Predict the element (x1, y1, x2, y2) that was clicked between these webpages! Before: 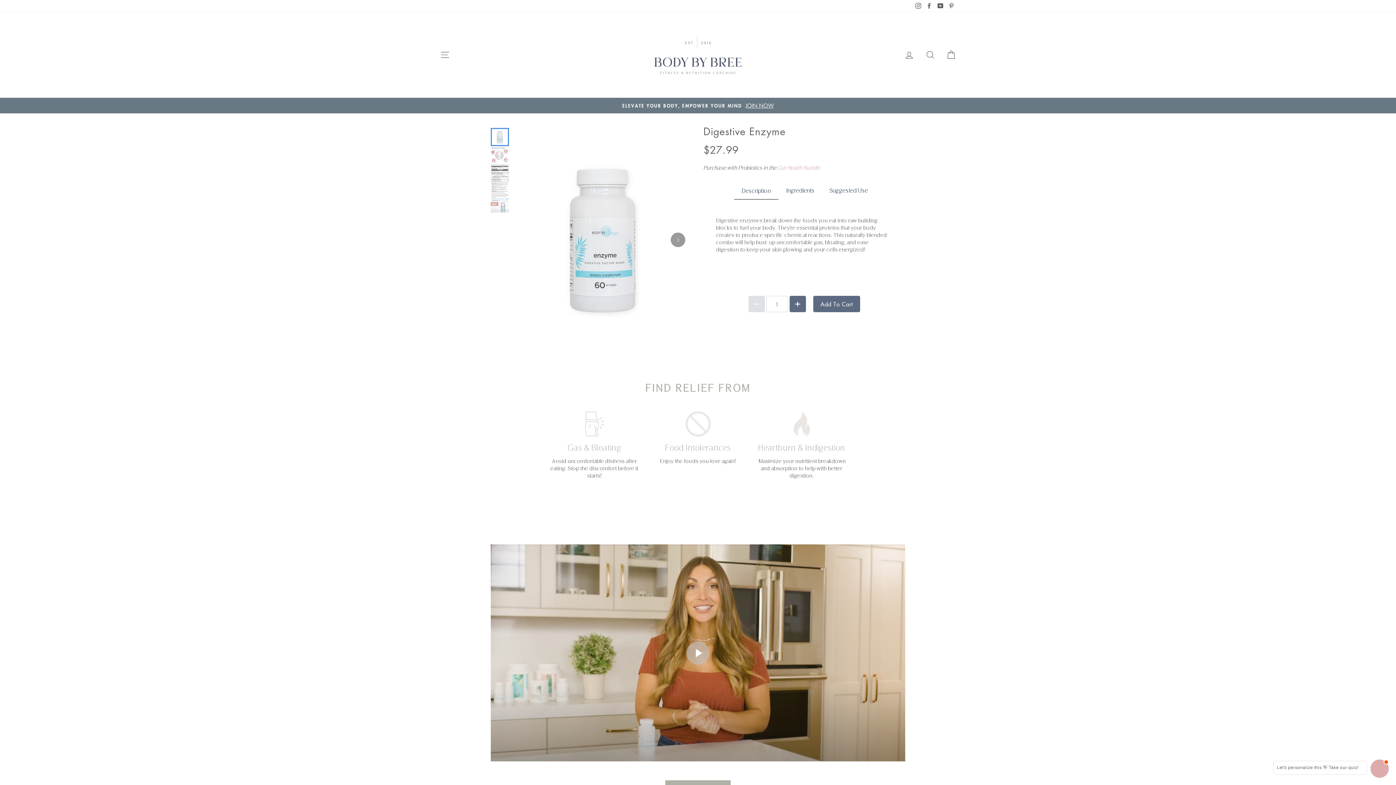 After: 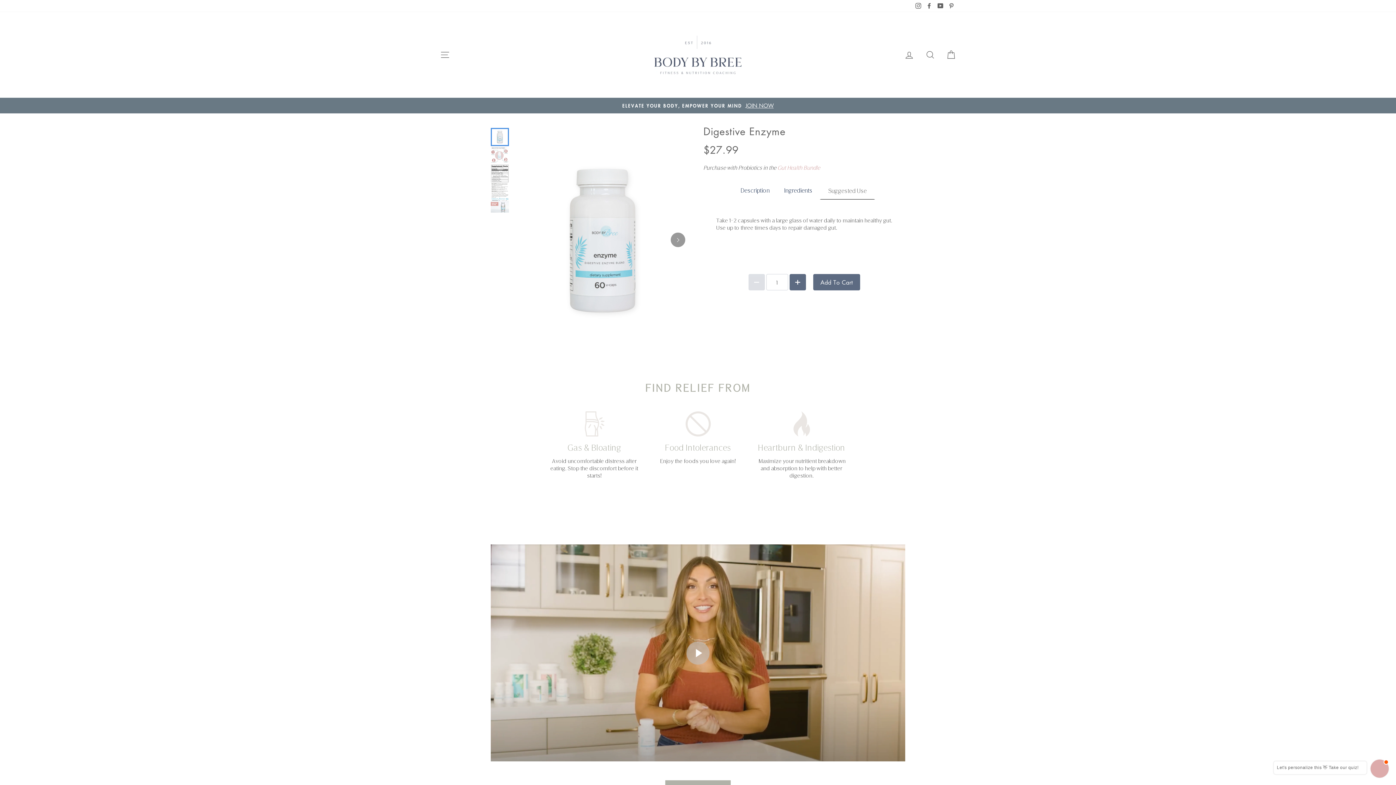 Action: label: Suggested Use bbox: (822, 183, 875, 199)